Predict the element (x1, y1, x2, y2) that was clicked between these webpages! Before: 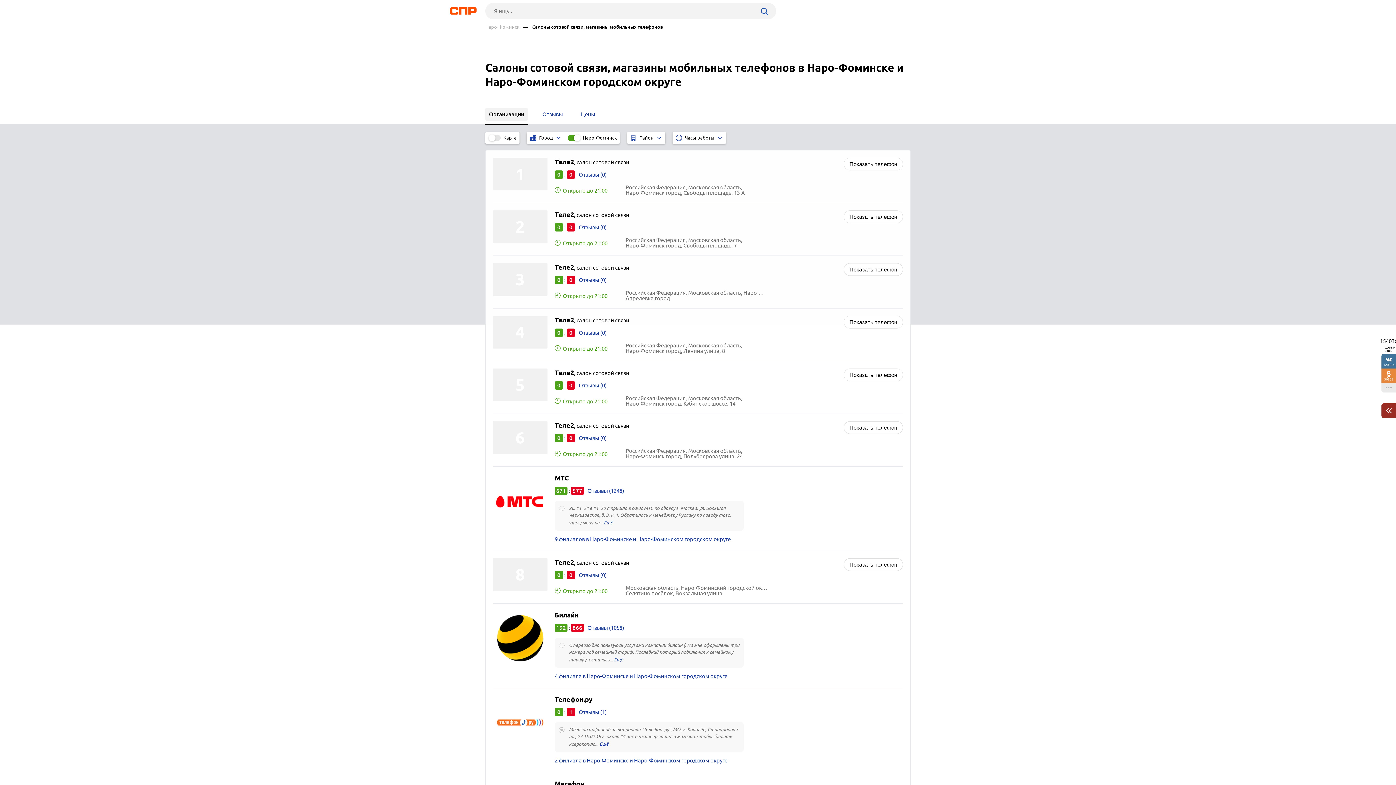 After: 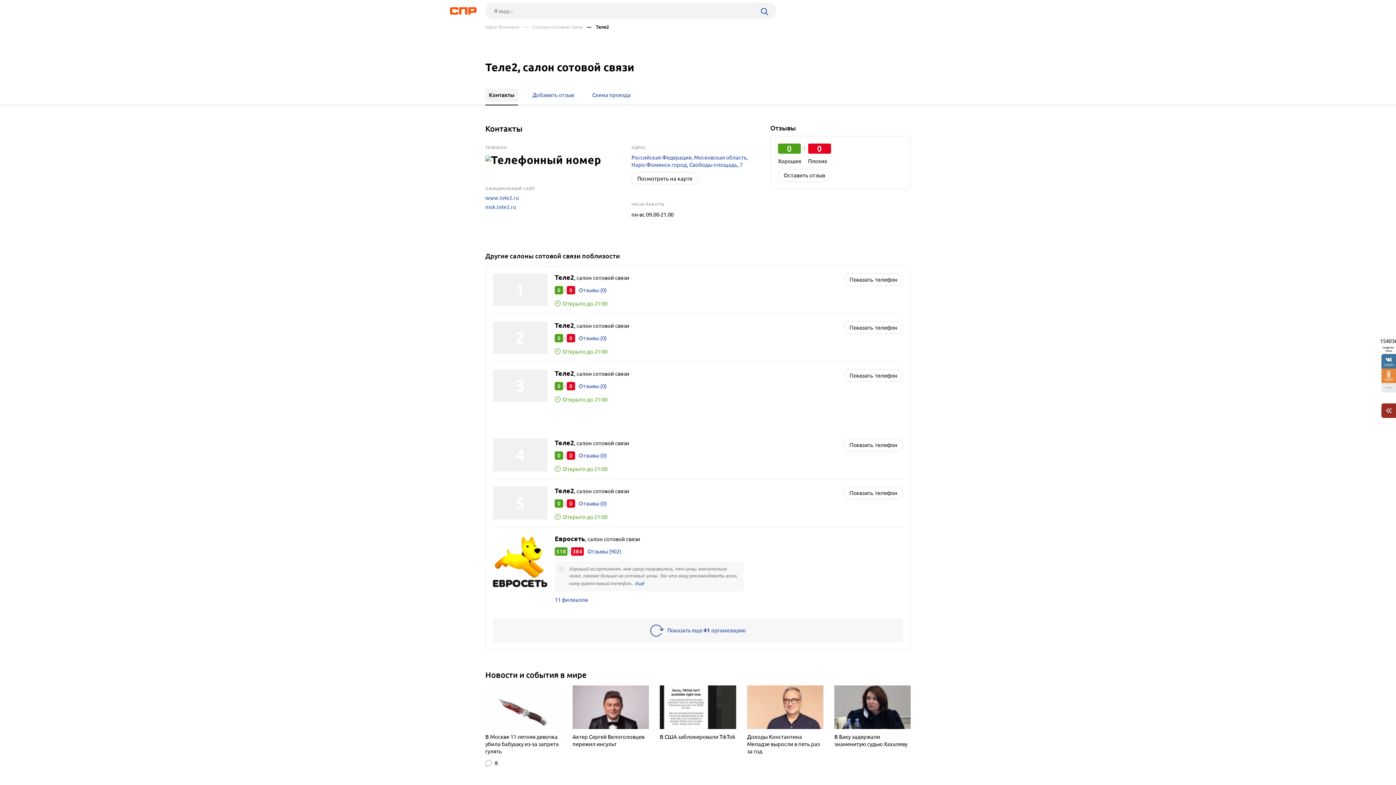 Action: label: Отзывы (0) bbox: (578, 223, 606, 231)